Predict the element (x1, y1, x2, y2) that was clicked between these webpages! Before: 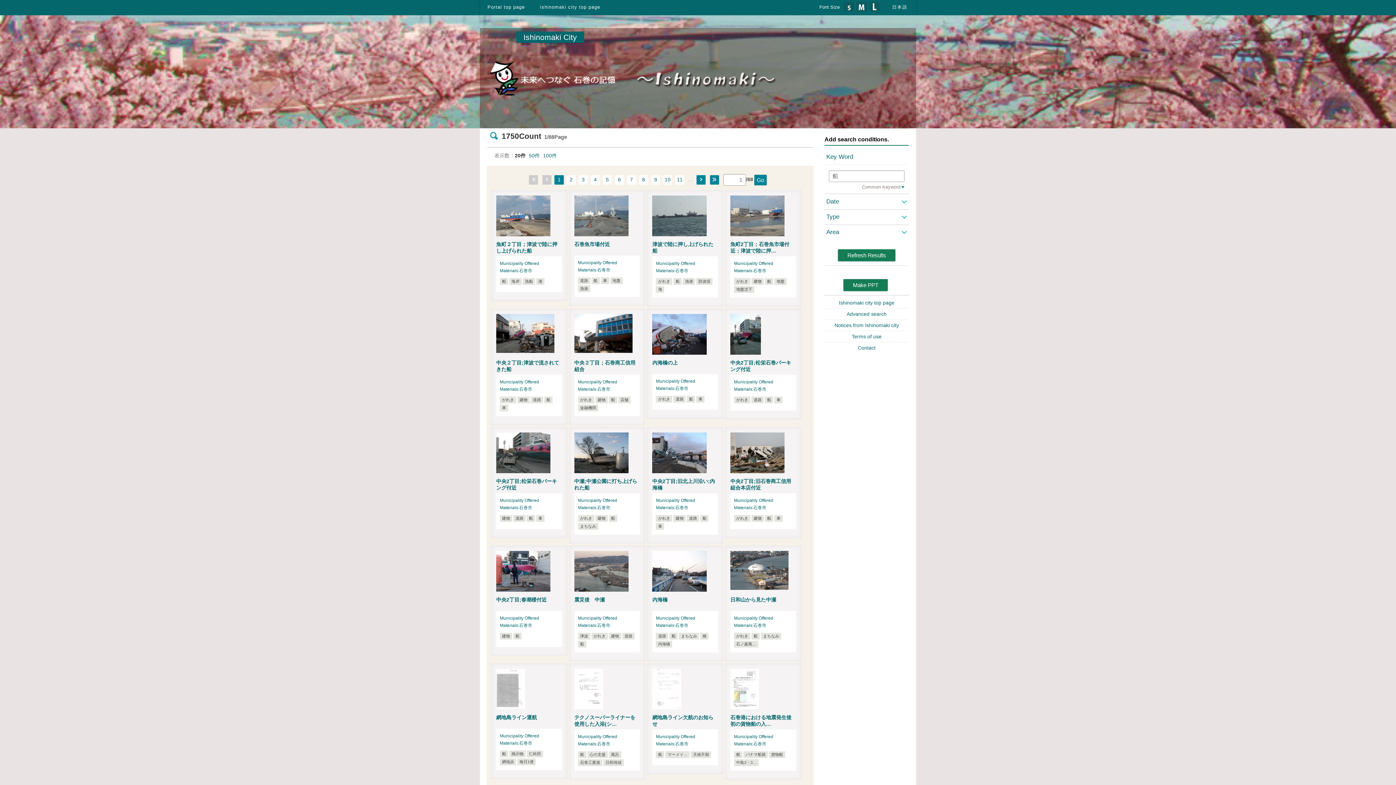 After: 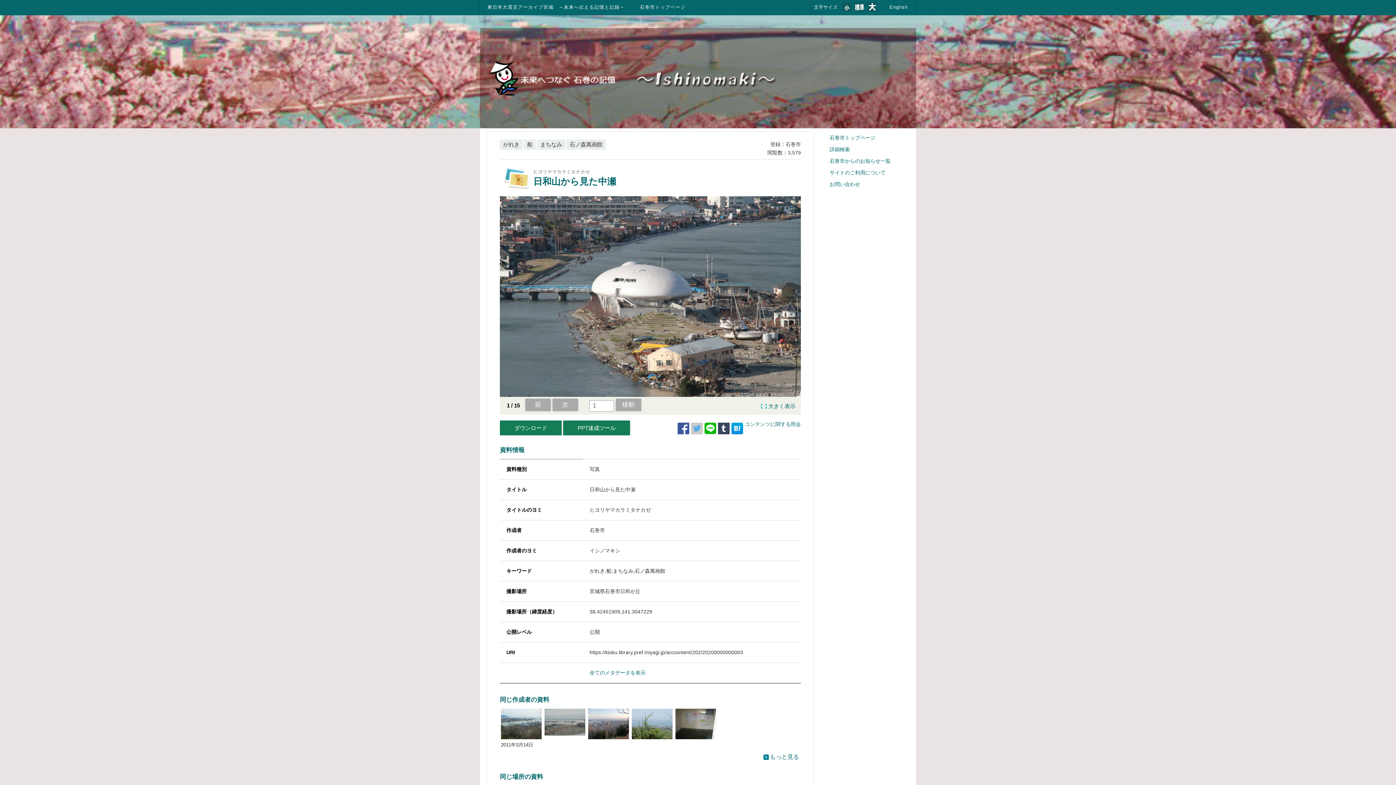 Action: bbox: (730, 552, 788, 557)